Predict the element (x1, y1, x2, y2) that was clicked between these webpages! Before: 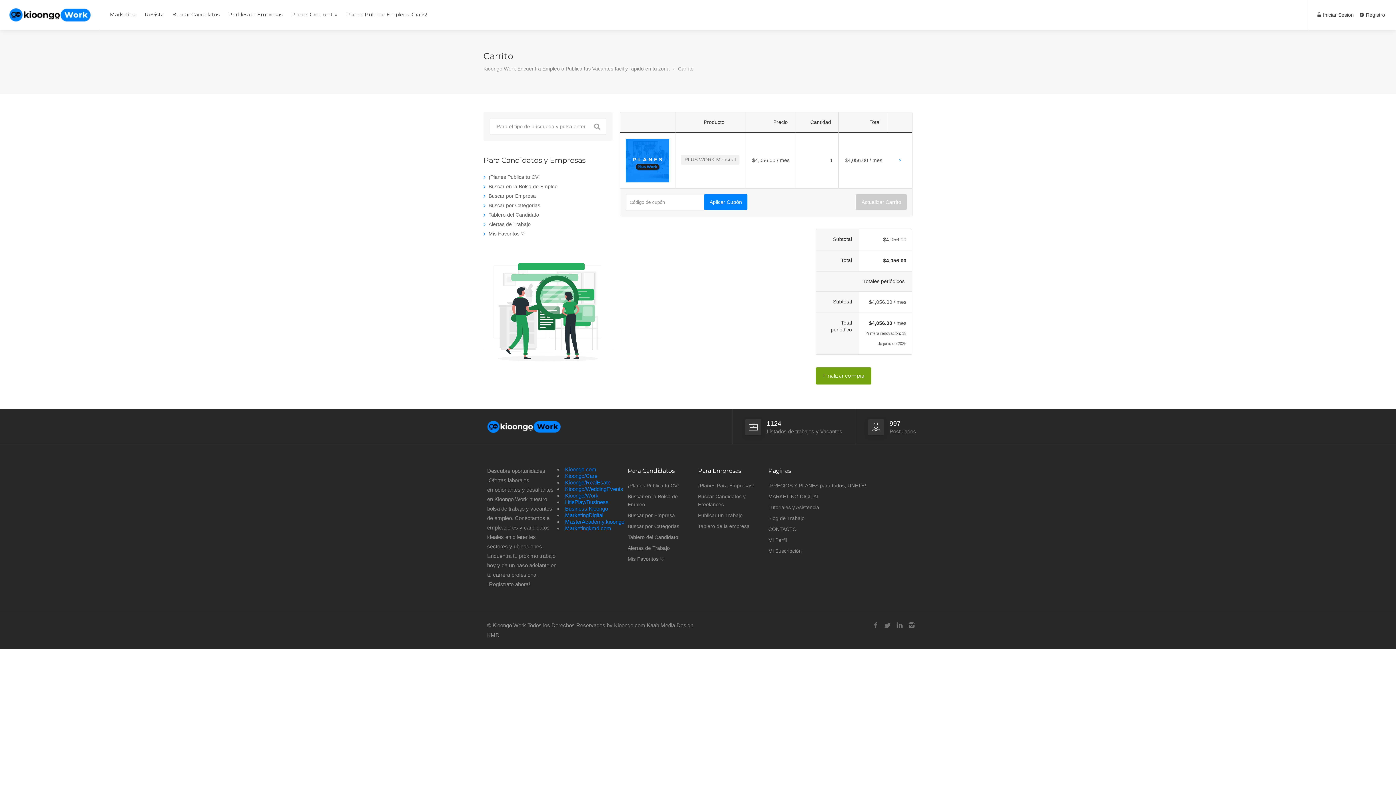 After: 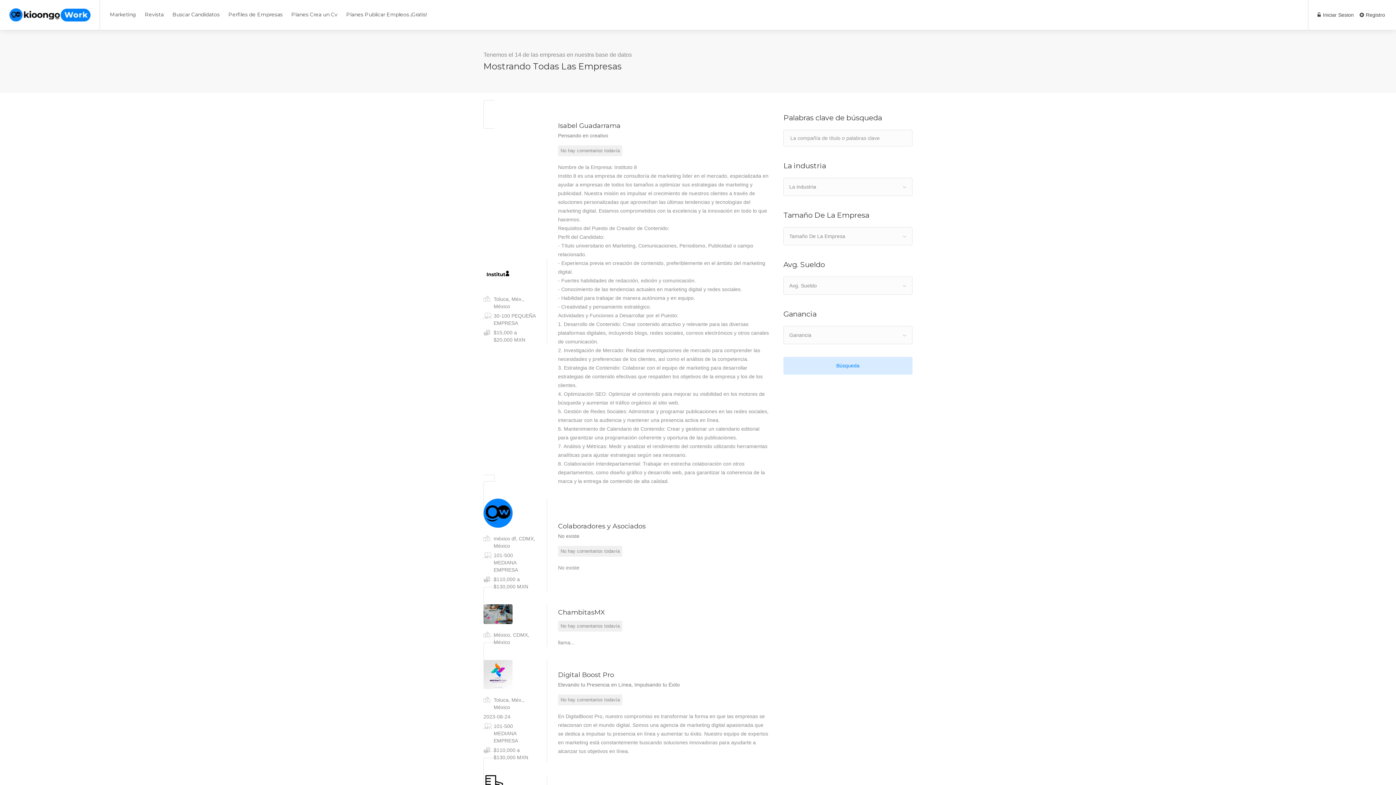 Action: label: Perfiles de Empresas bbox: (224, 7, 286, 22)